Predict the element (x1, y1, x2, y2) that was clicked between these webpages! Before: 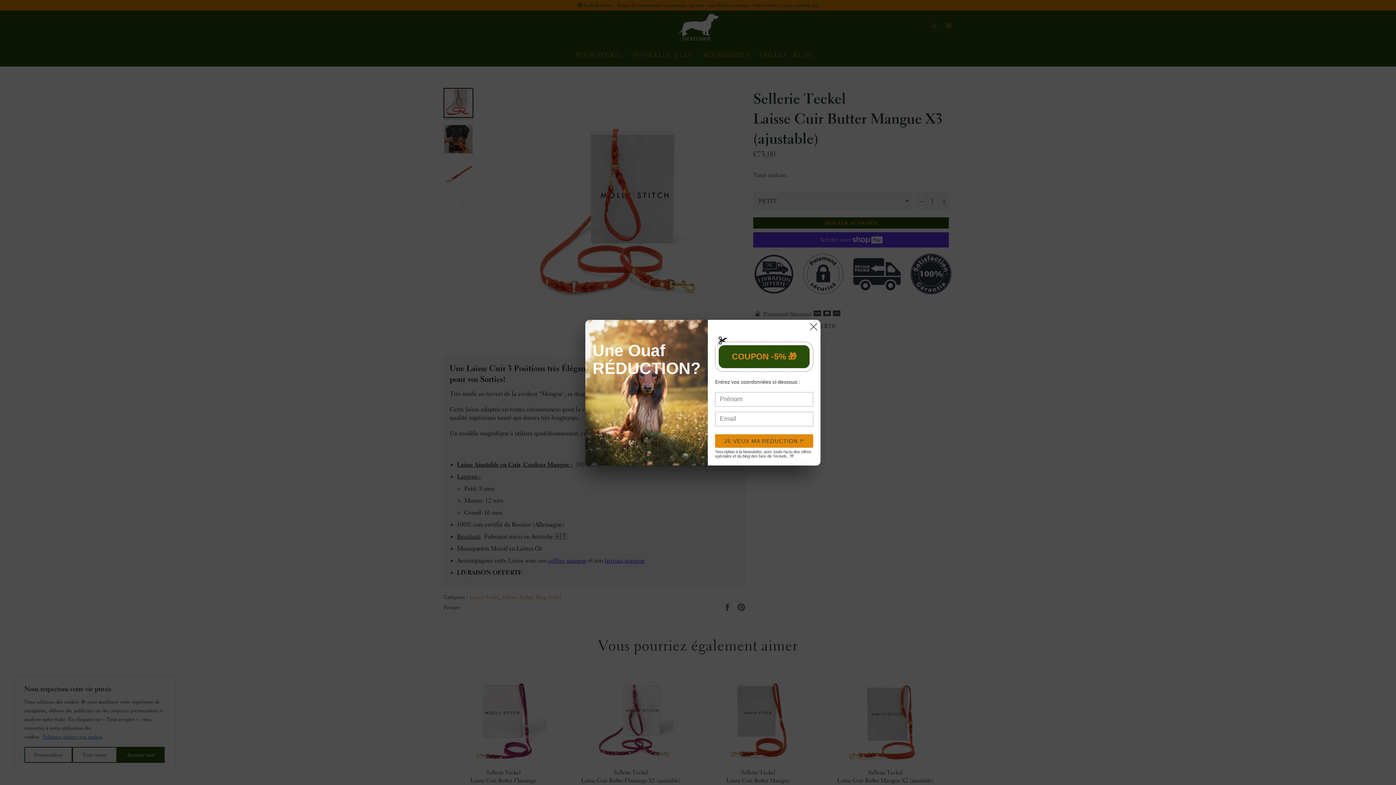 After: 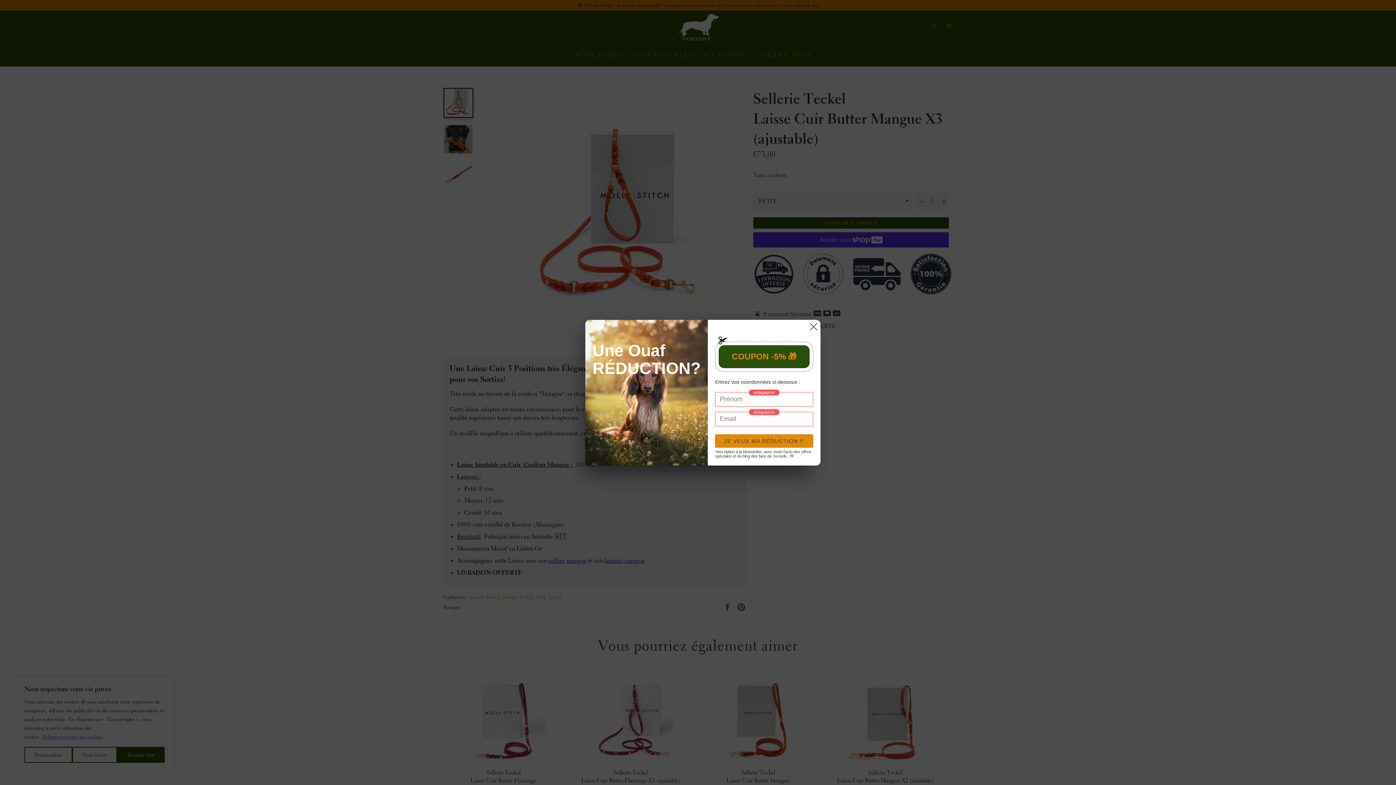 Action: bbox: (715, 434, 813, 447) label: JE VEUX MA RÉDUCTION !*